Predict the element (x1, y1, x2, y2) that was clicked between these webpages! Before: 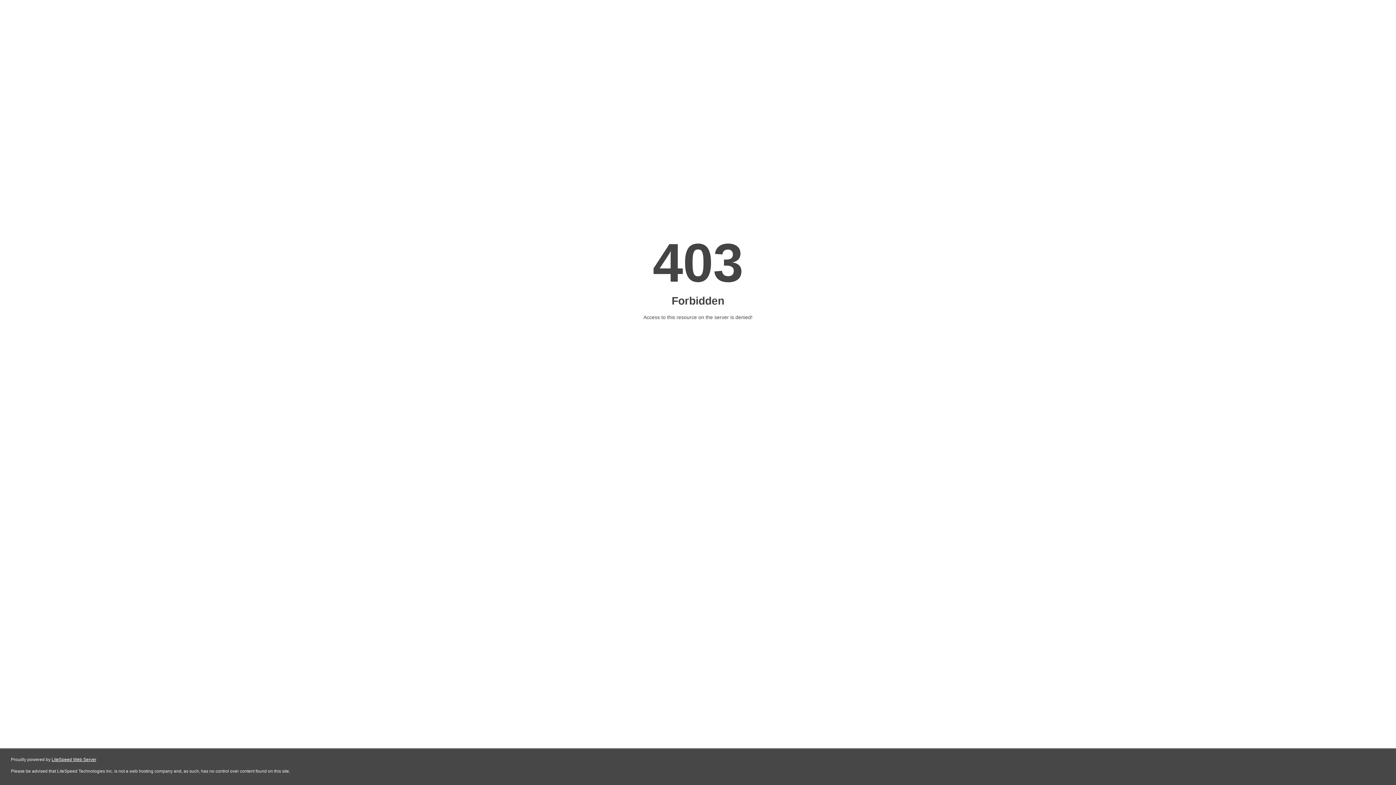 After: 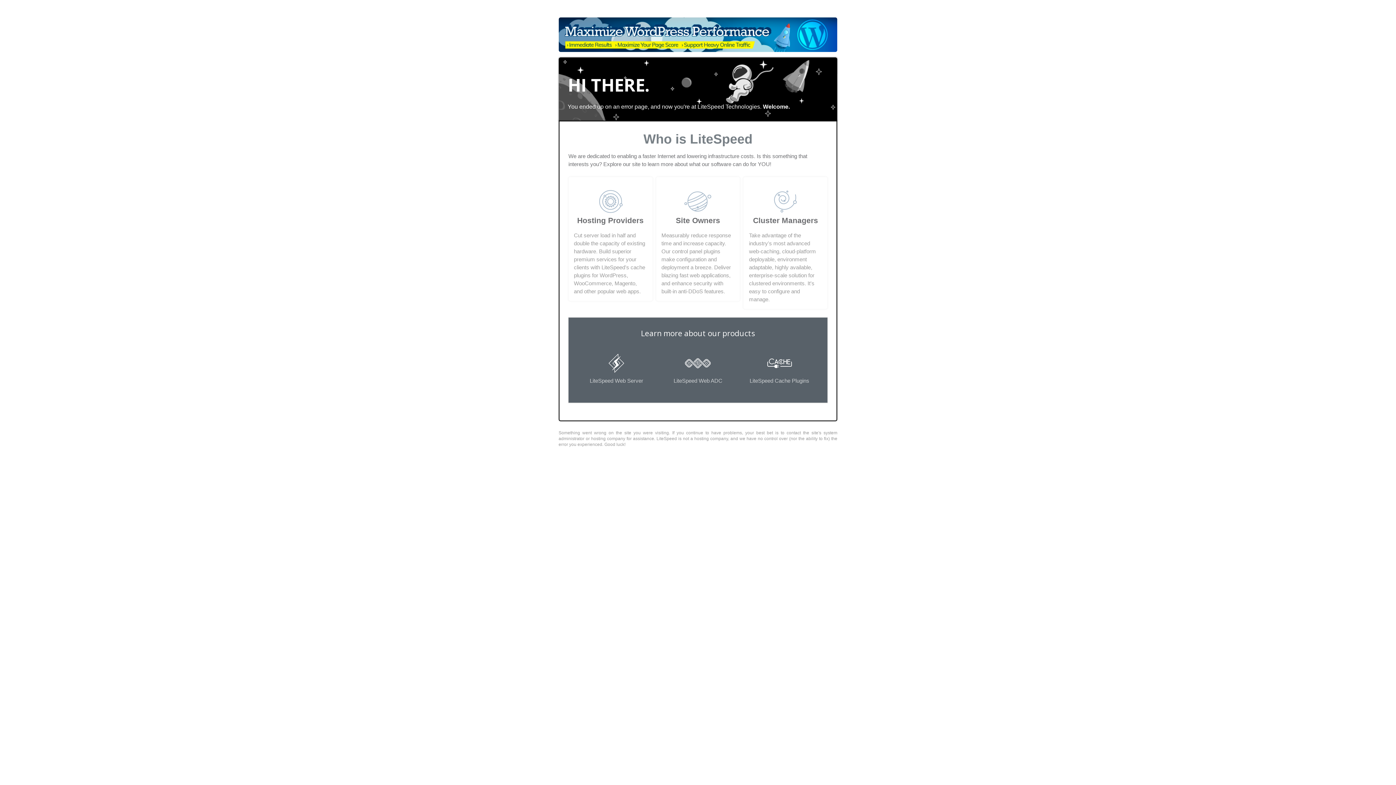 Action: label: LiteSpeed Web Server bbox: (51, 757, 96, 762)